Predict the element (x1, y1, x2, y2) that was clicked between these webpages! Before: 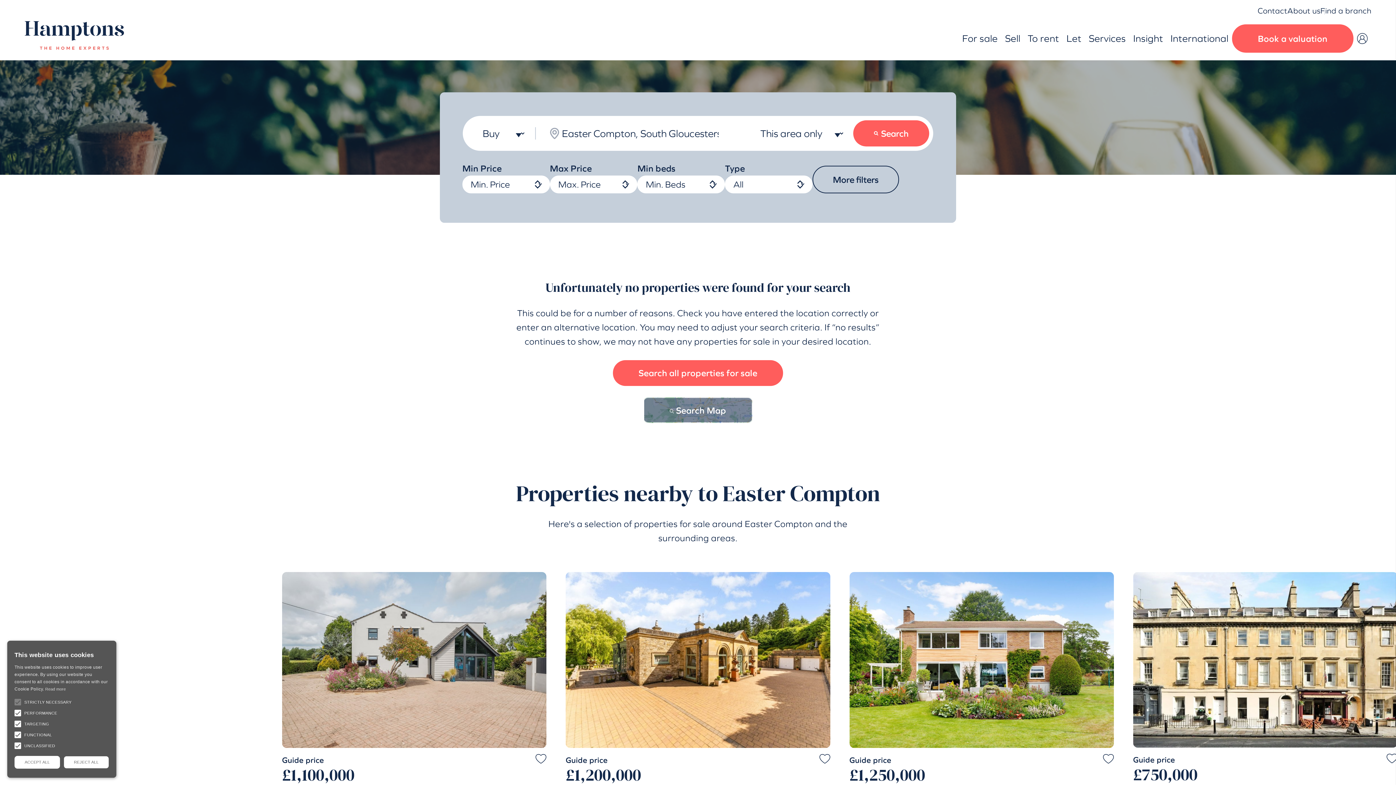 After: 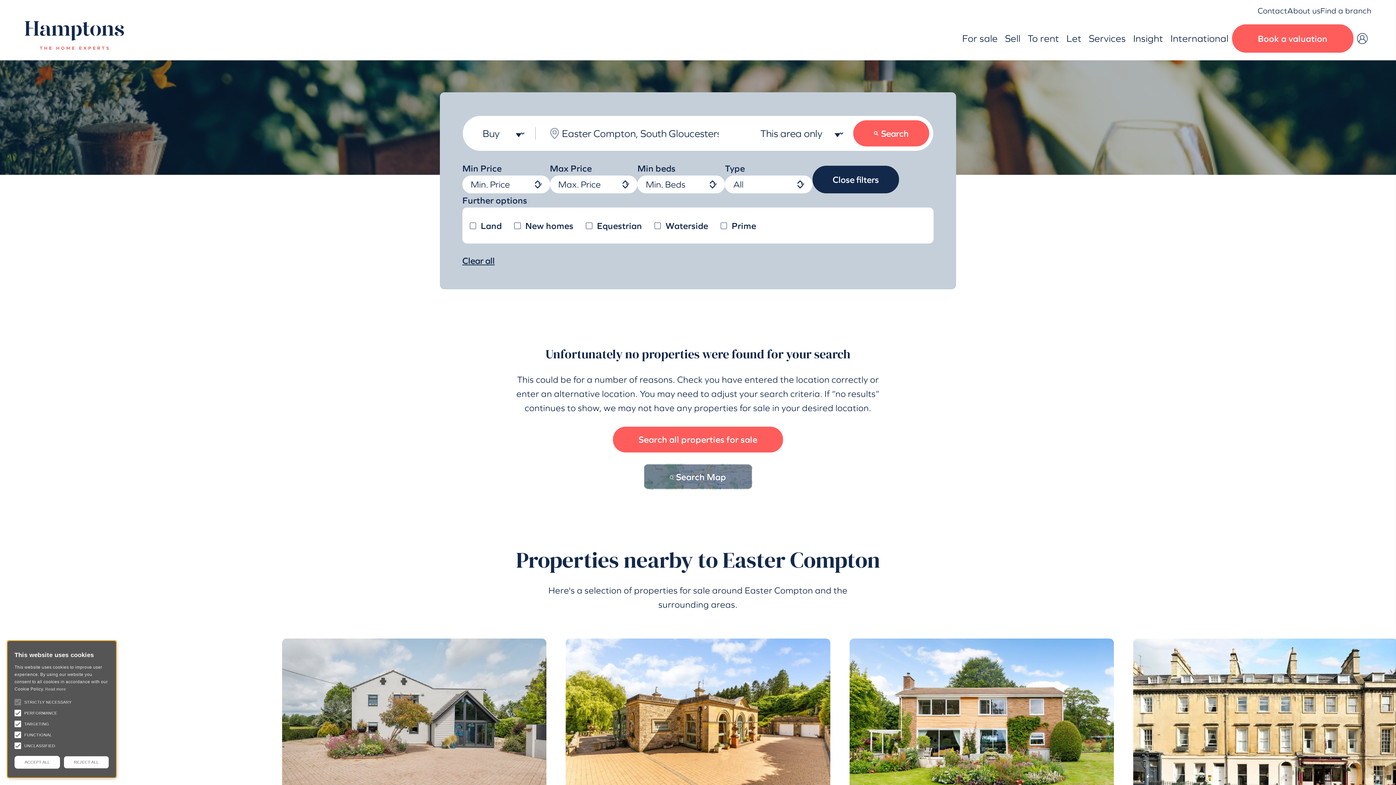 Action: bbox: (812, 165, 899, 193) label: More filters